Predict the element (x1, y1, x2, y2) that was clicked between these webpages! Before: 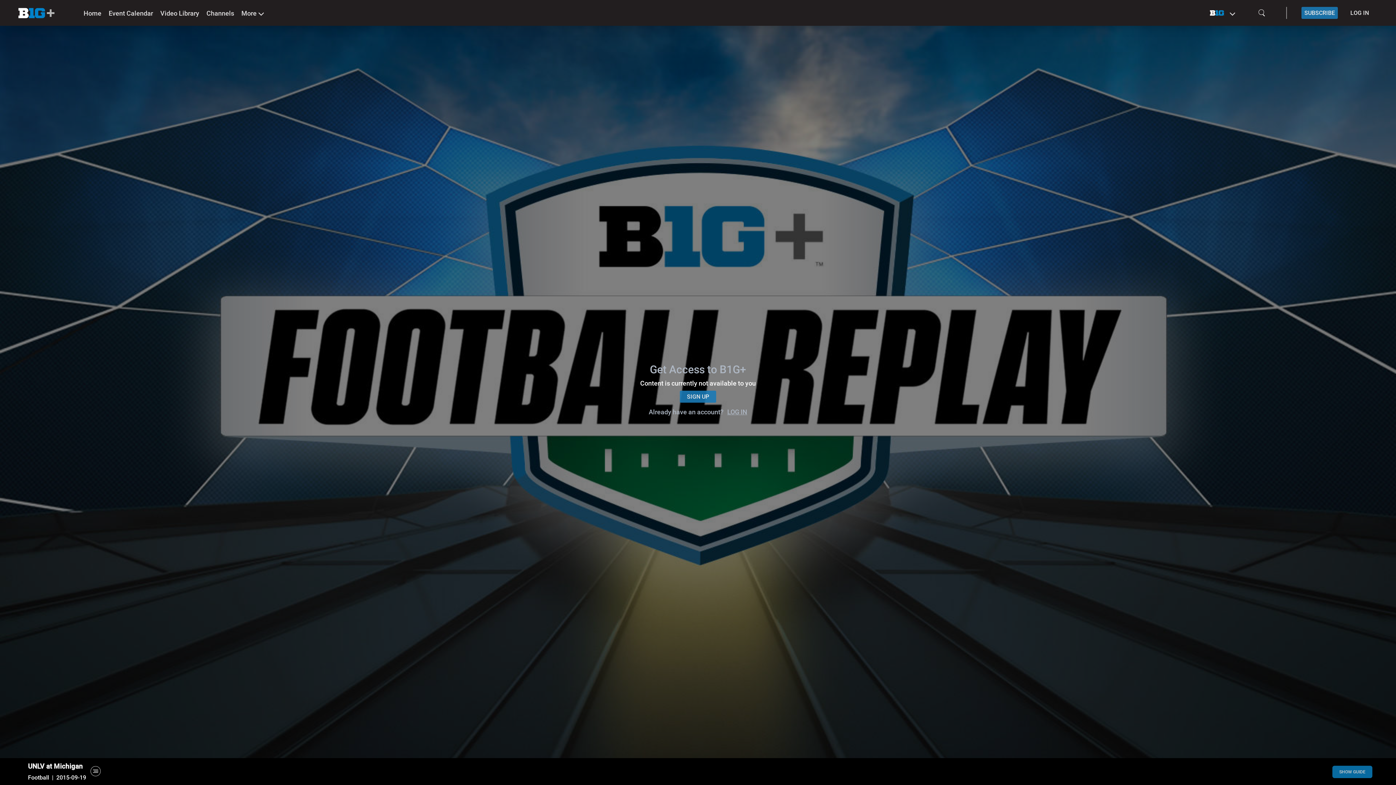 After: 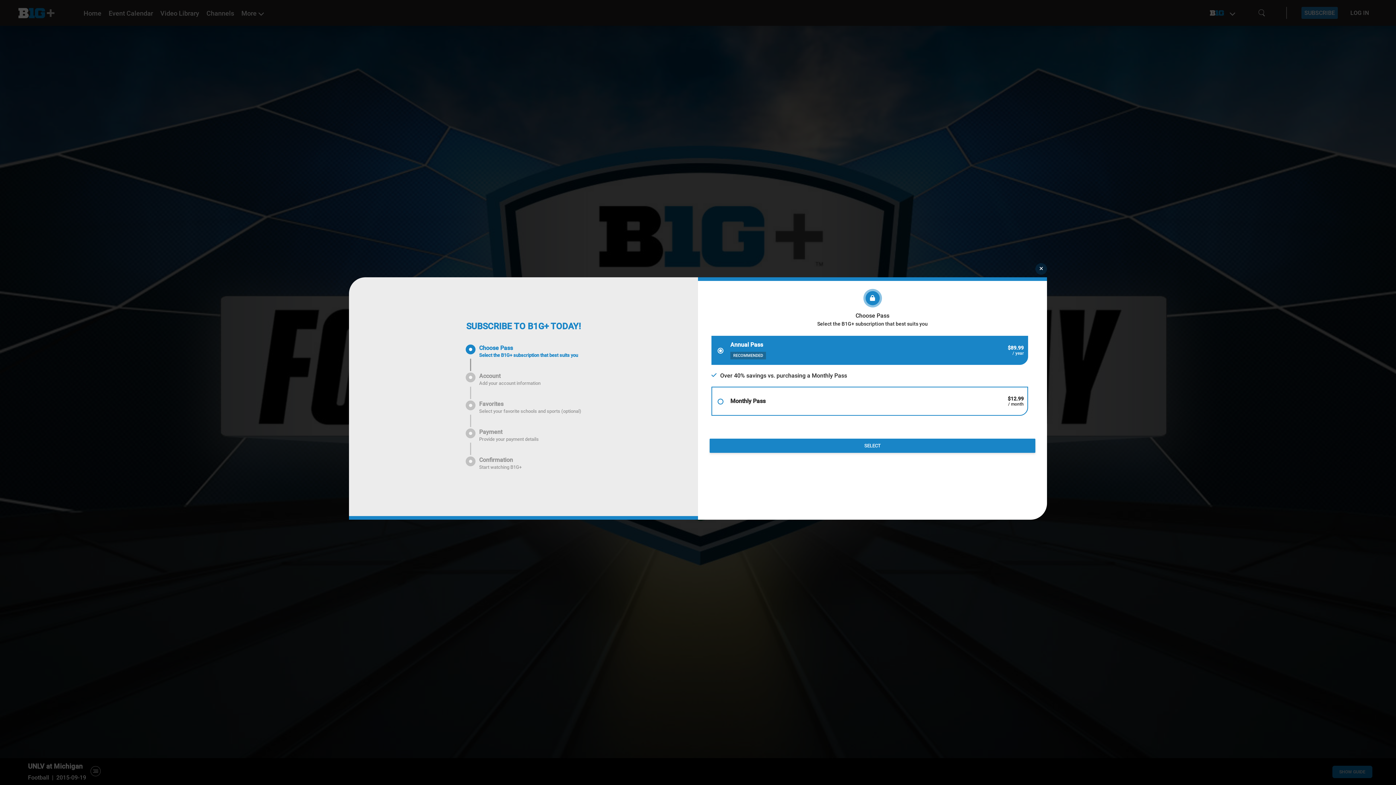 Action: bbox: (680, 390, 716, 402) label: SIGN UP